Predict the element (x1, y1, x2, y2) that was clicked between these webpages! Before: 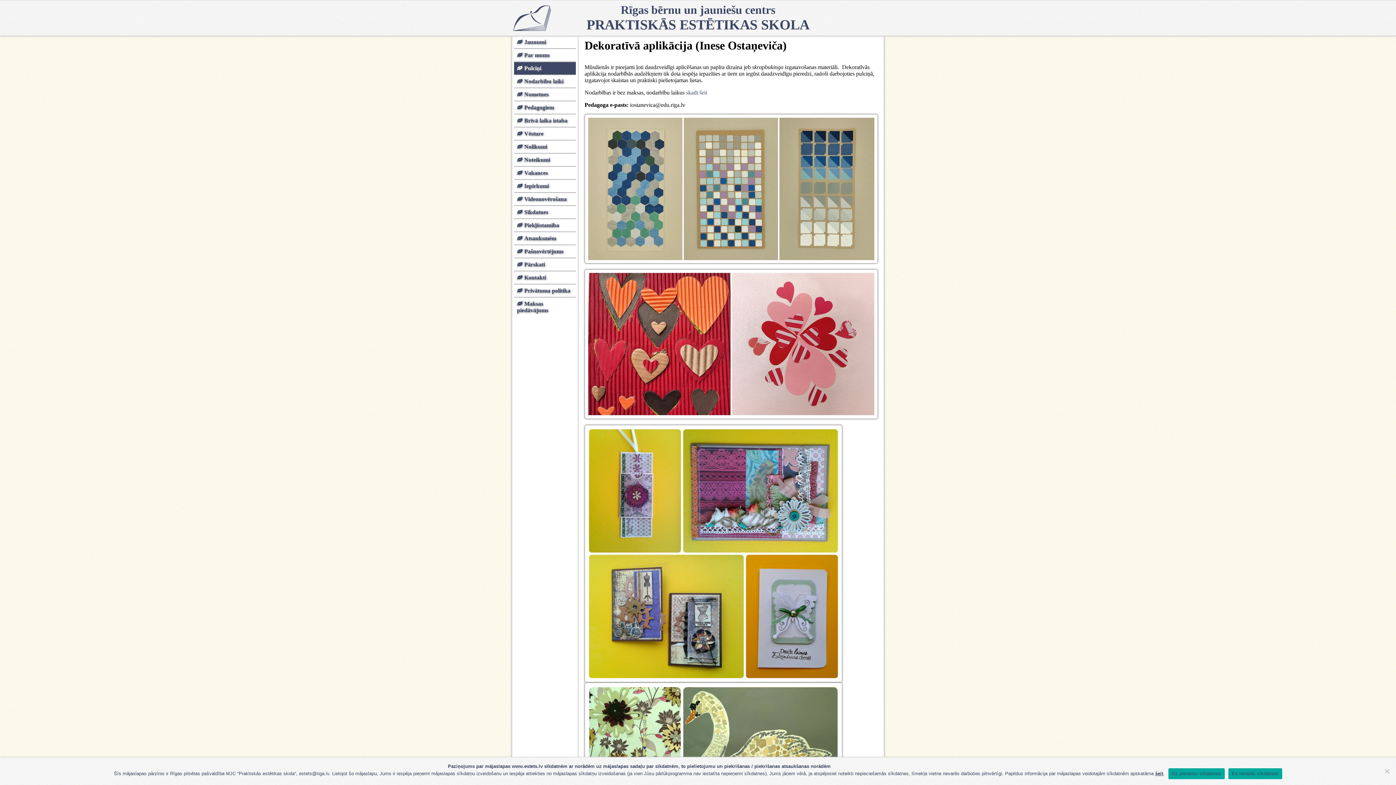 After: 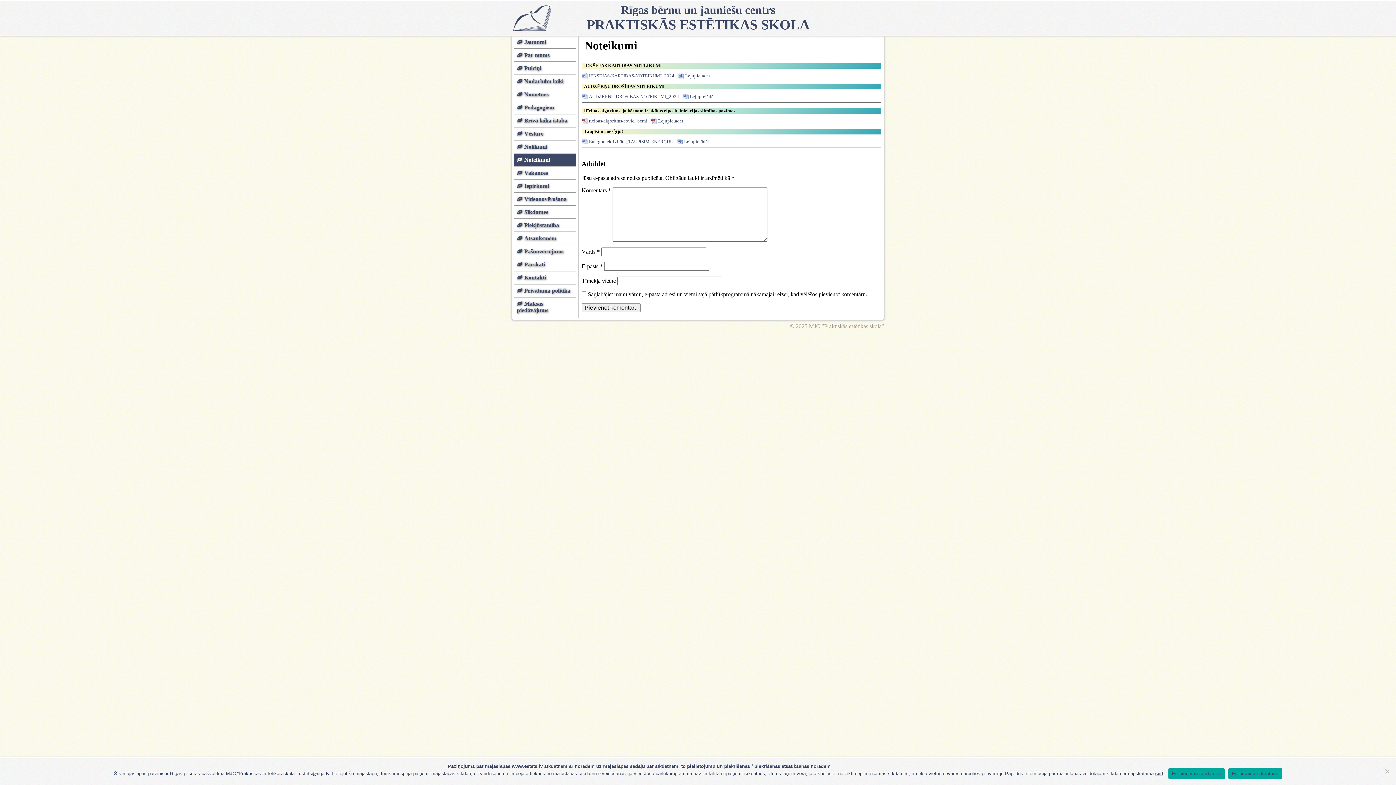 Action: bbox: (514, 153, 576, 166) label: Noteikumi